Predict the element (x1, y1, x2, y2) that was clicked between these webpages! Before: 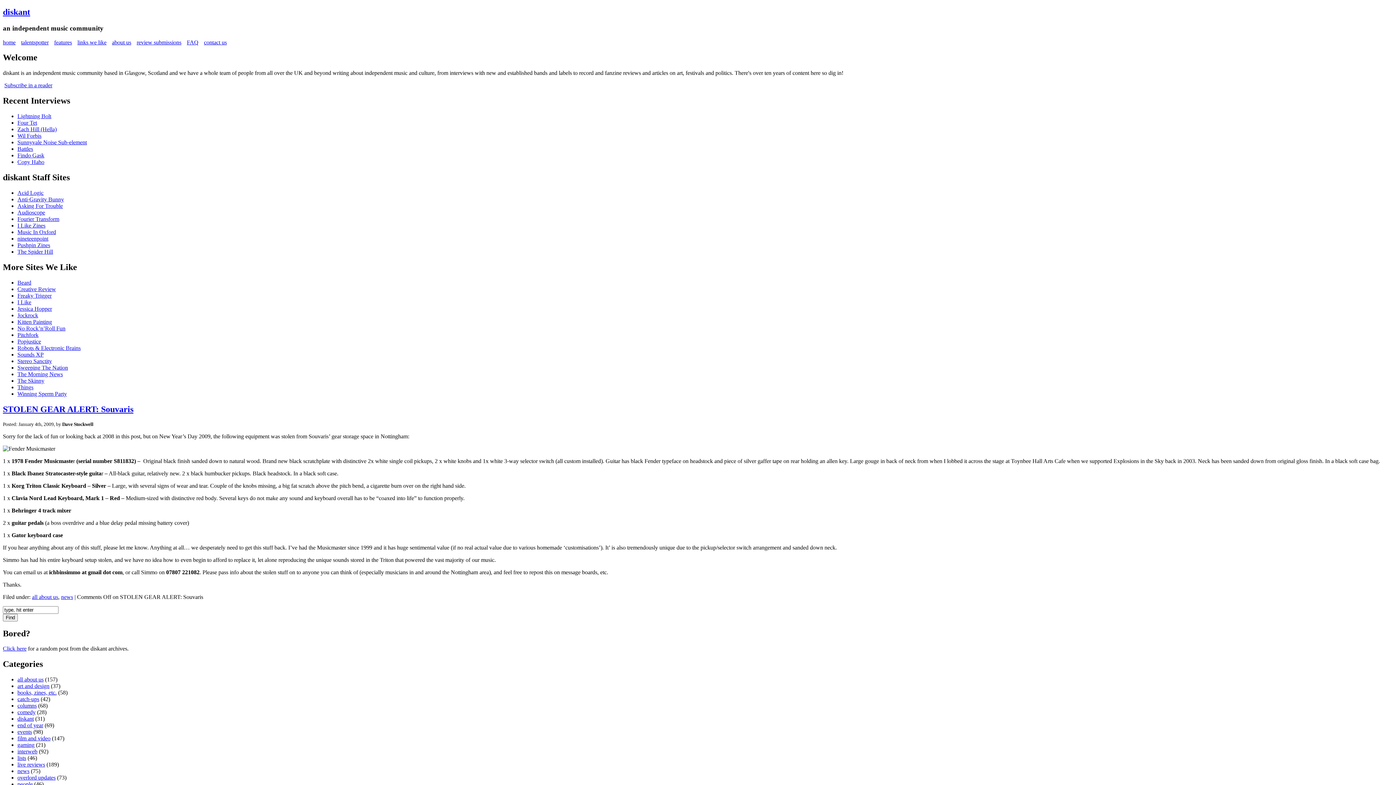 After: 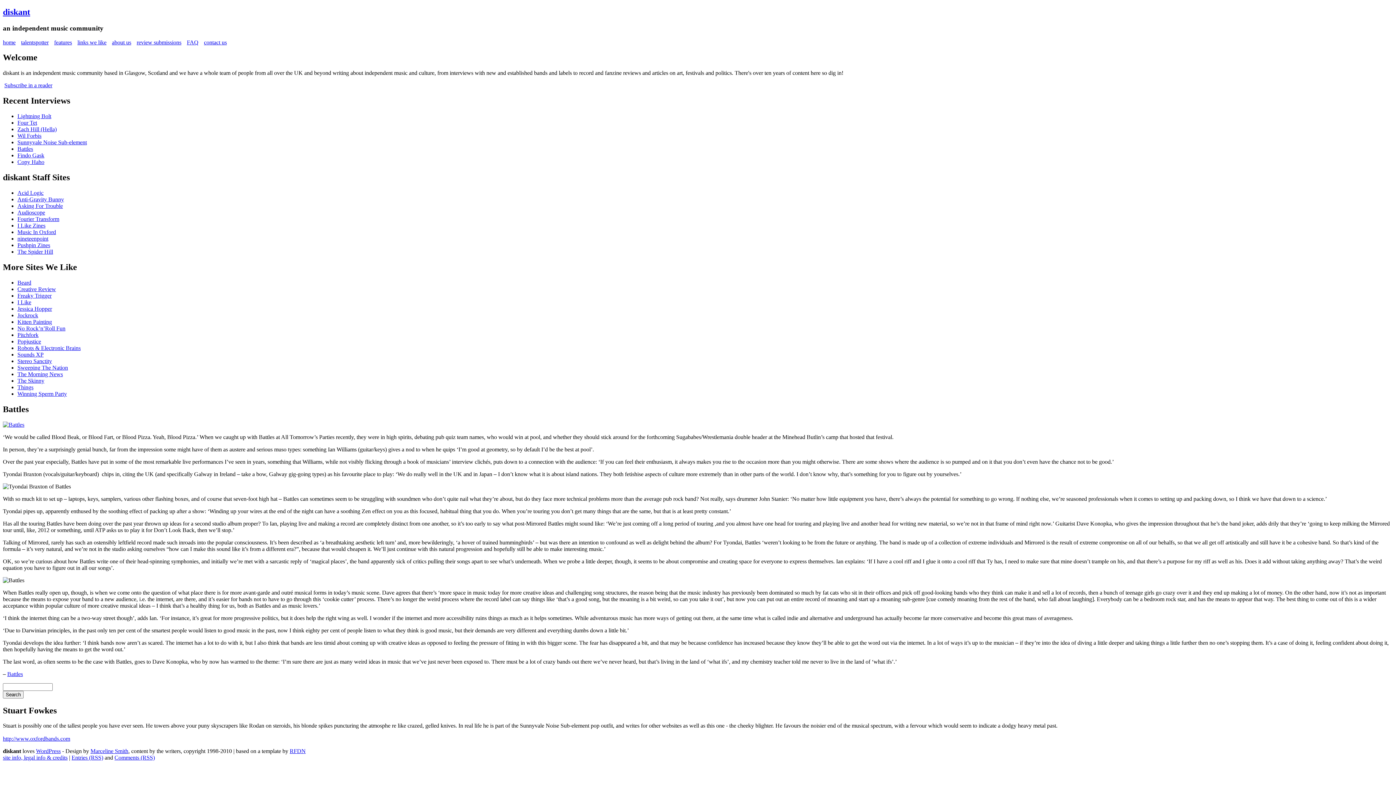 Action: label: Battles bbox: (17, 145, 33, 152)